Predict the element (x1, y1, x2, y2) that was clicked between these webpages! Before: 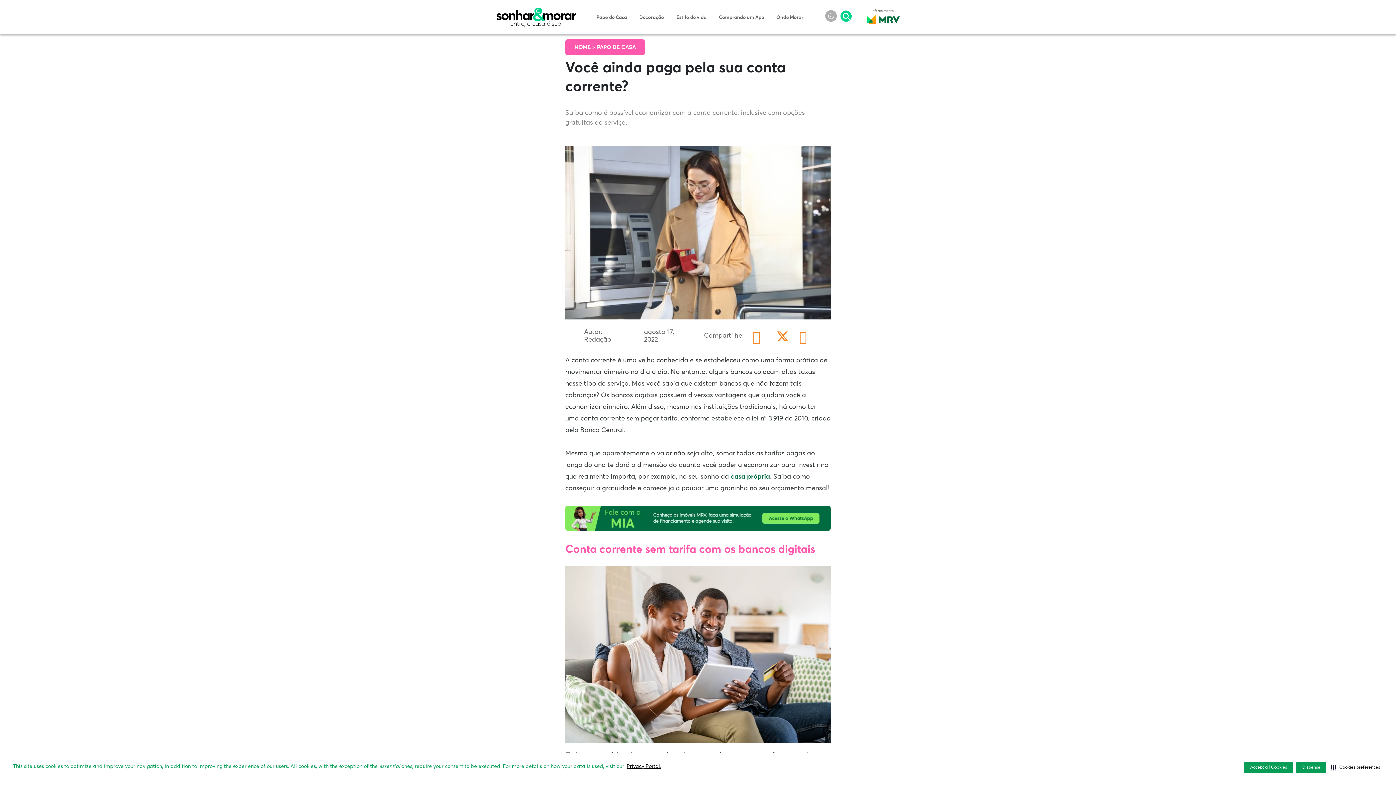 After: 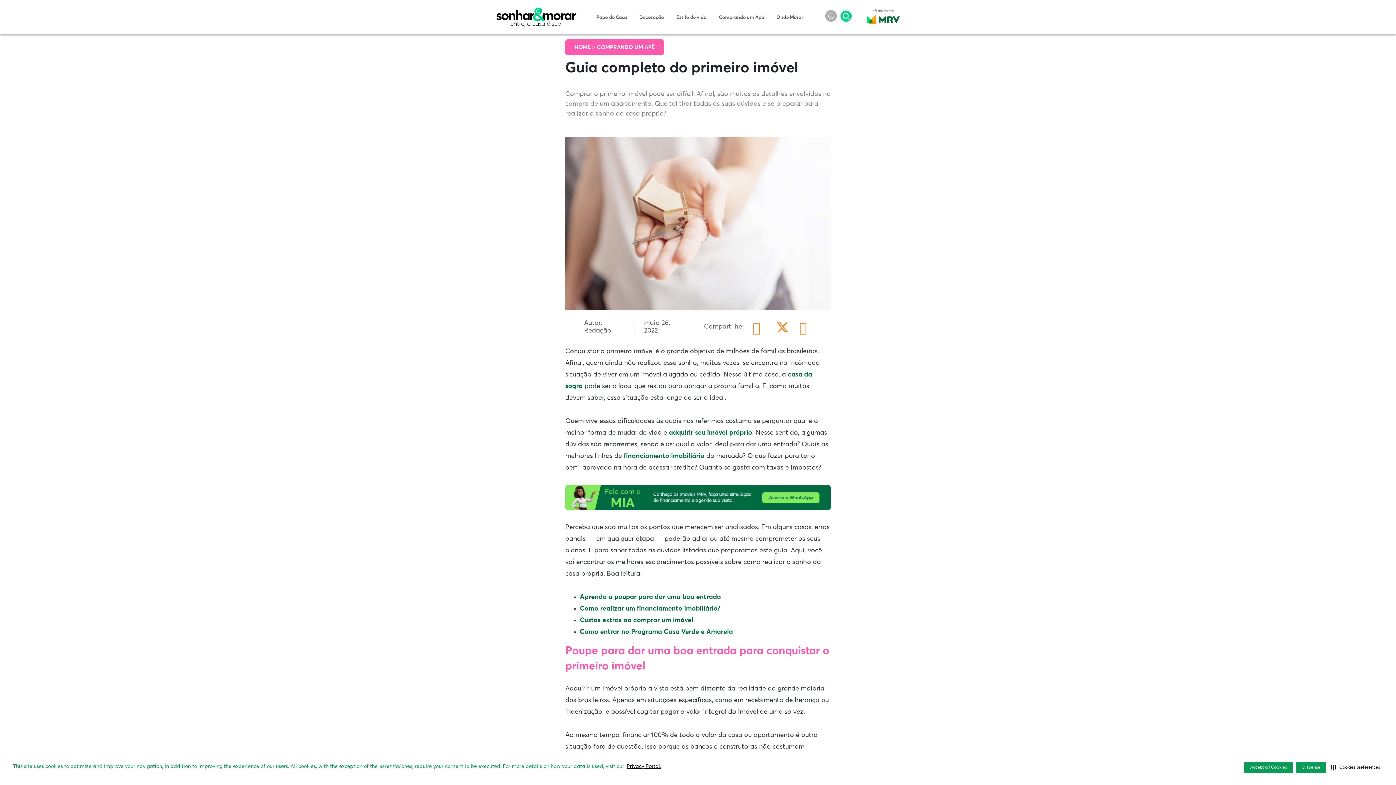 Action: bbox: (730, 473, 770, 480) label: casa própria